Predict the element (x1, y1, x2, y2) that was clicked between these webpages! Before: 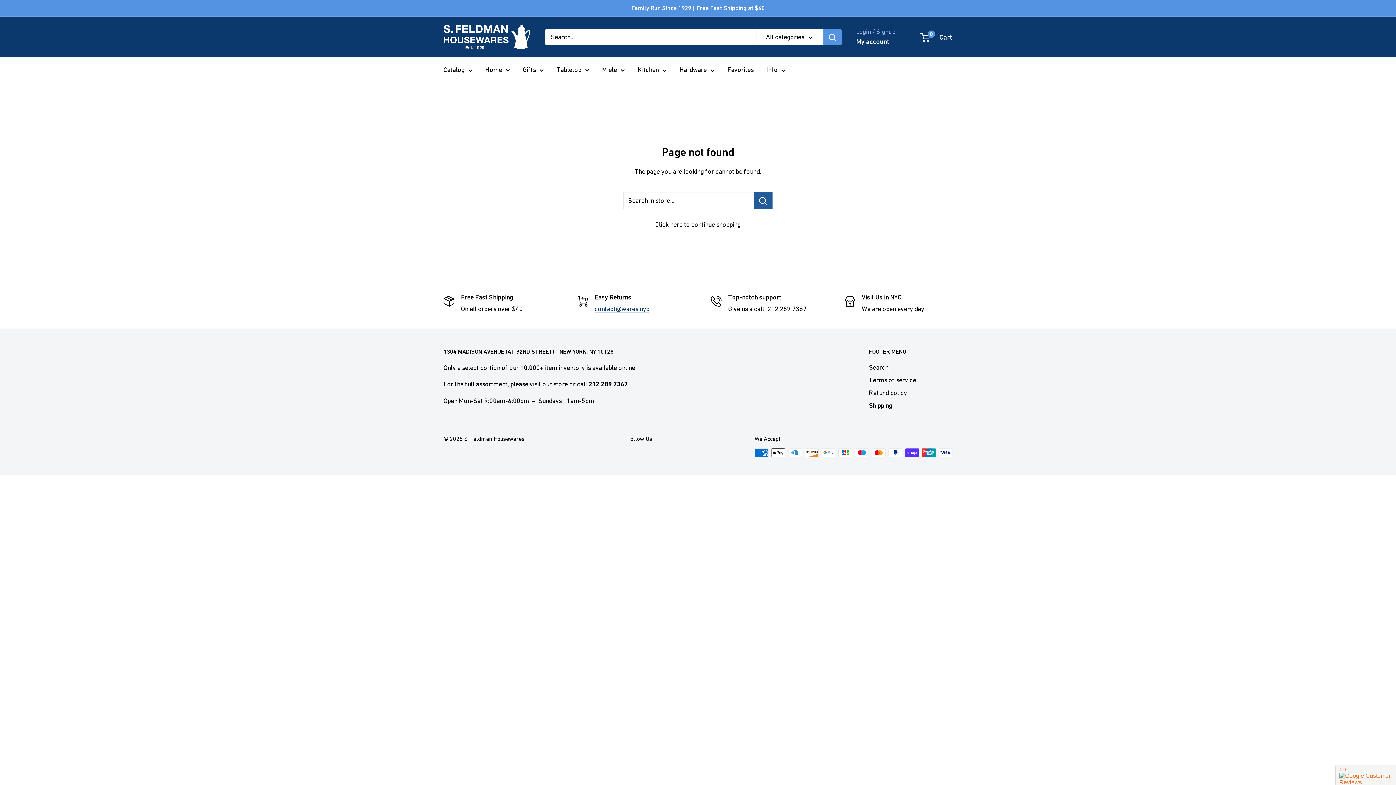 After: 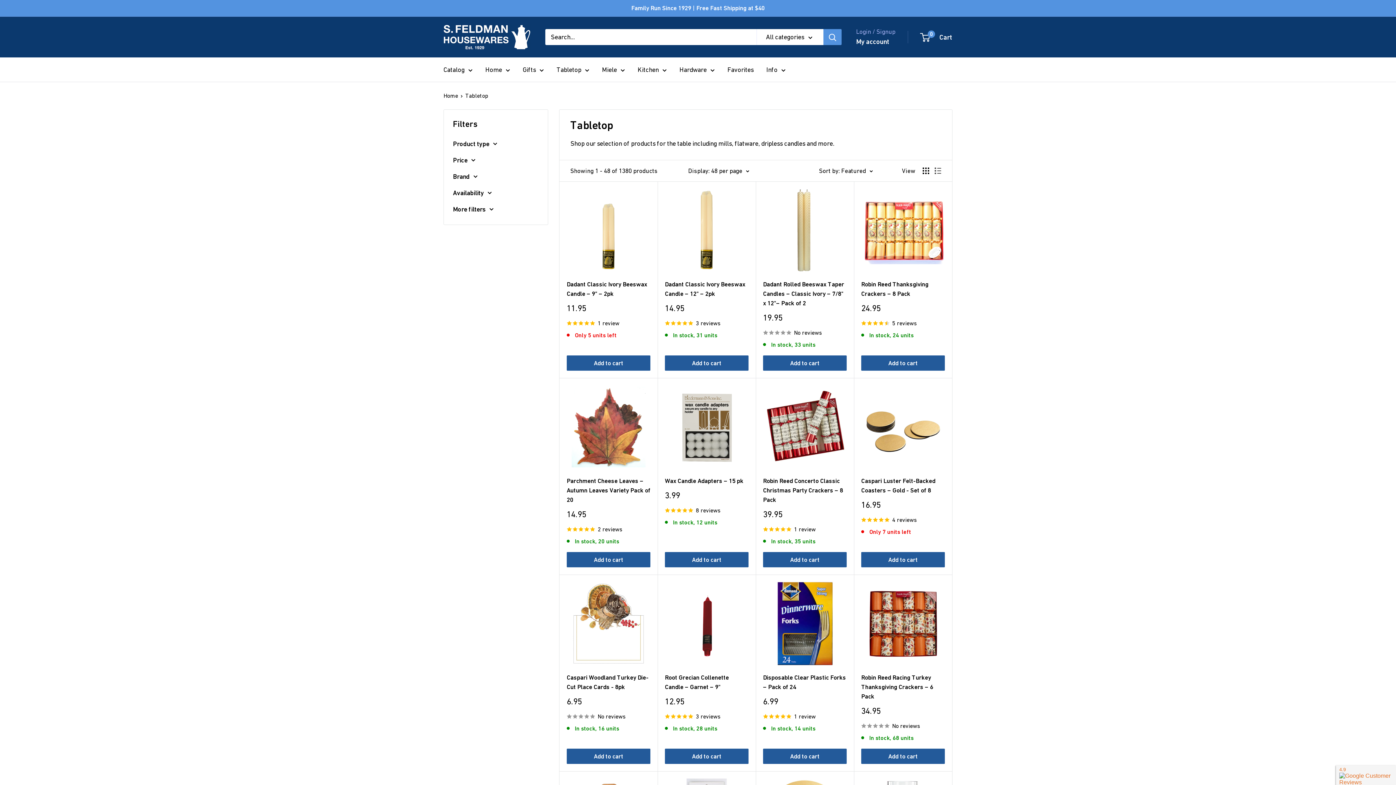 Action: label: Tabletop bbox: (556, 63, 589, 75)